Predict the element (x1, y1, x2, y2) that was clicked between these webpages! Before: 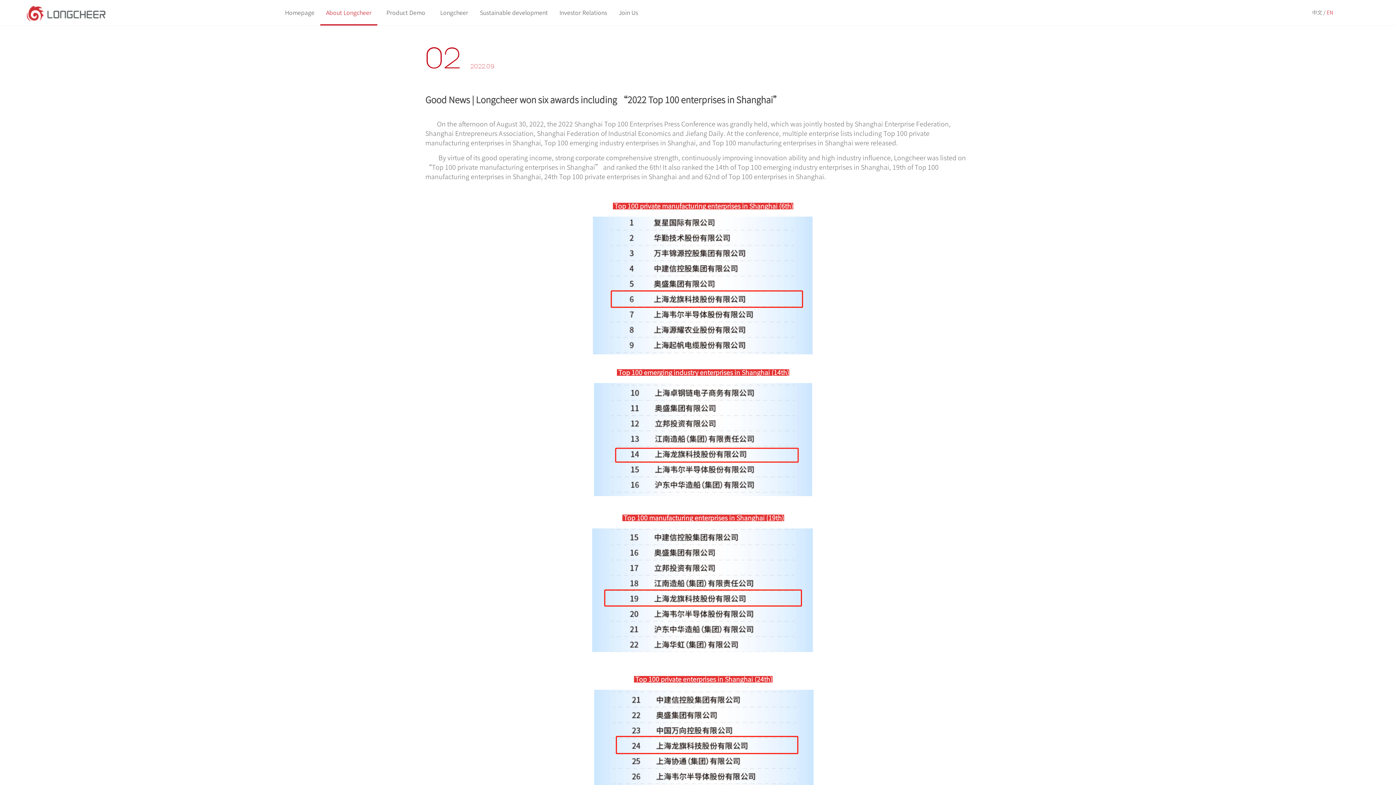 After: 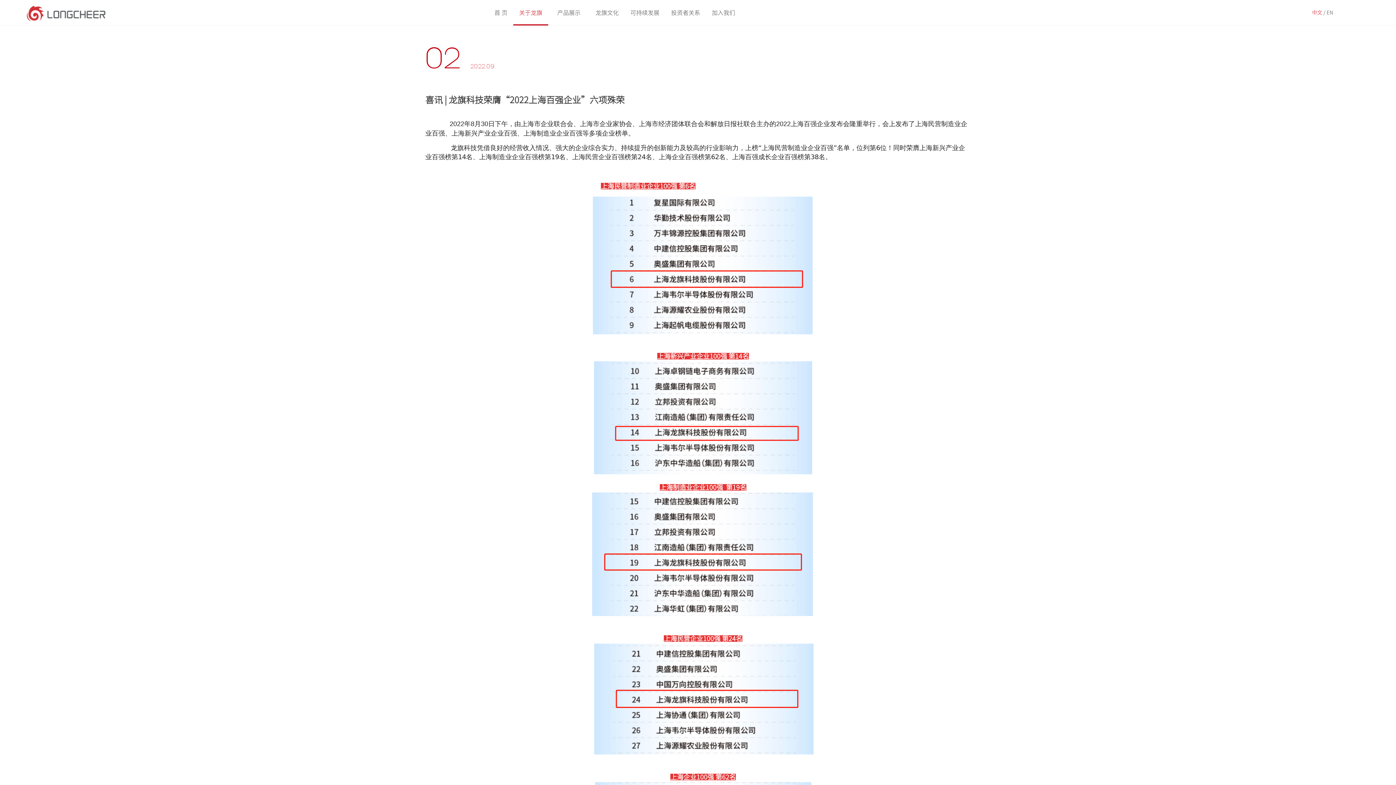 Action: bbox: (1312, 10, 1322, 15) label: 中文